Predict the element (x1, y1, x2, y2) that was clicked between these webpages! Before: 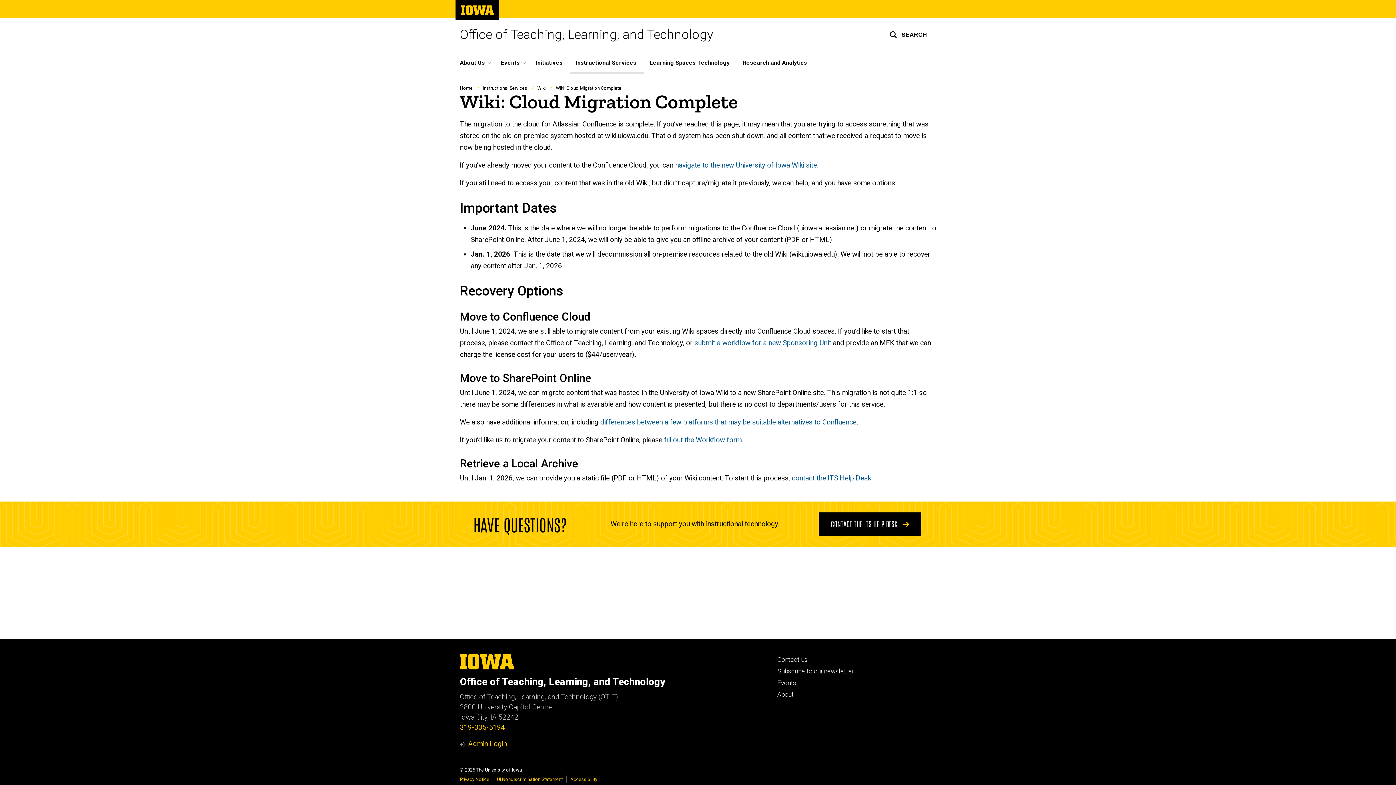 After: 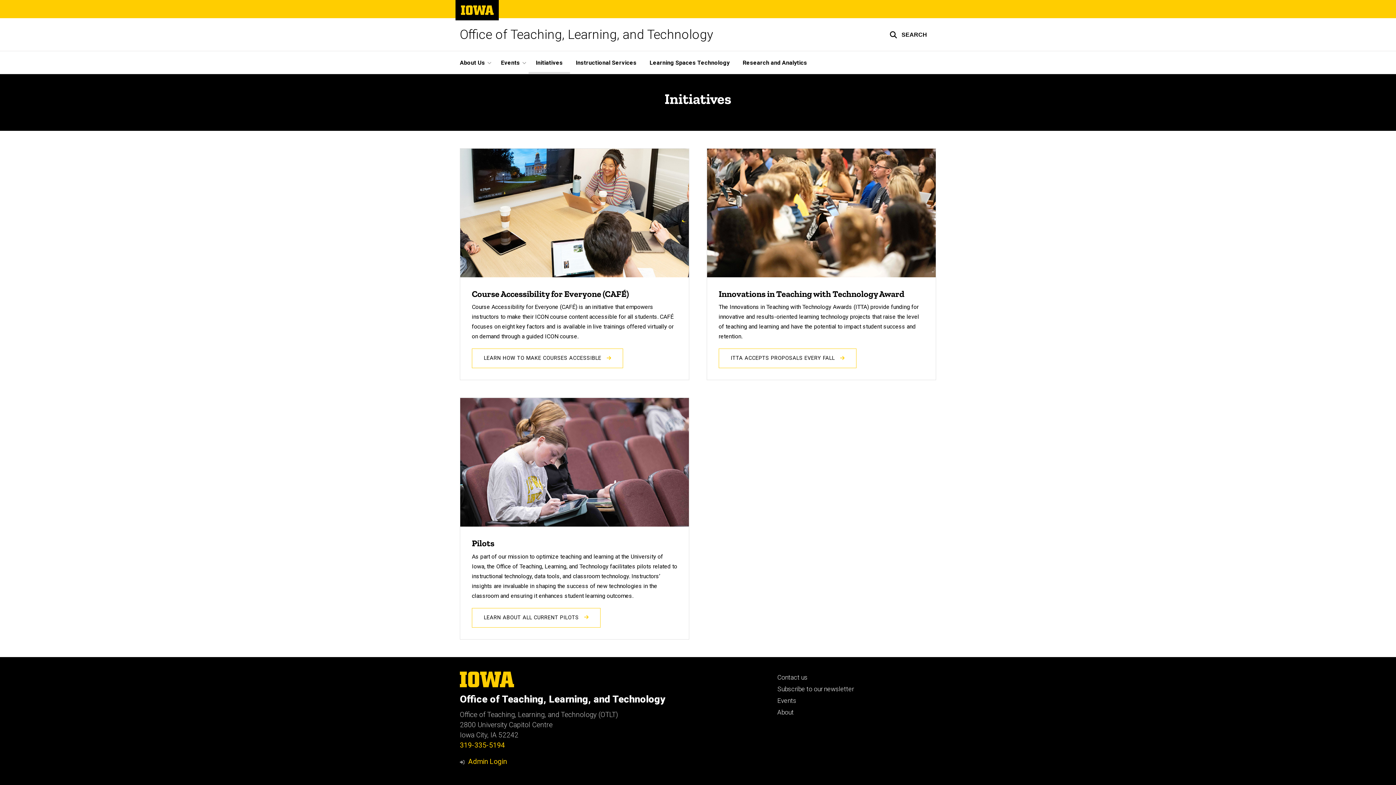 Action: bbox: (528, 51, 570, 73) label: Initiatives